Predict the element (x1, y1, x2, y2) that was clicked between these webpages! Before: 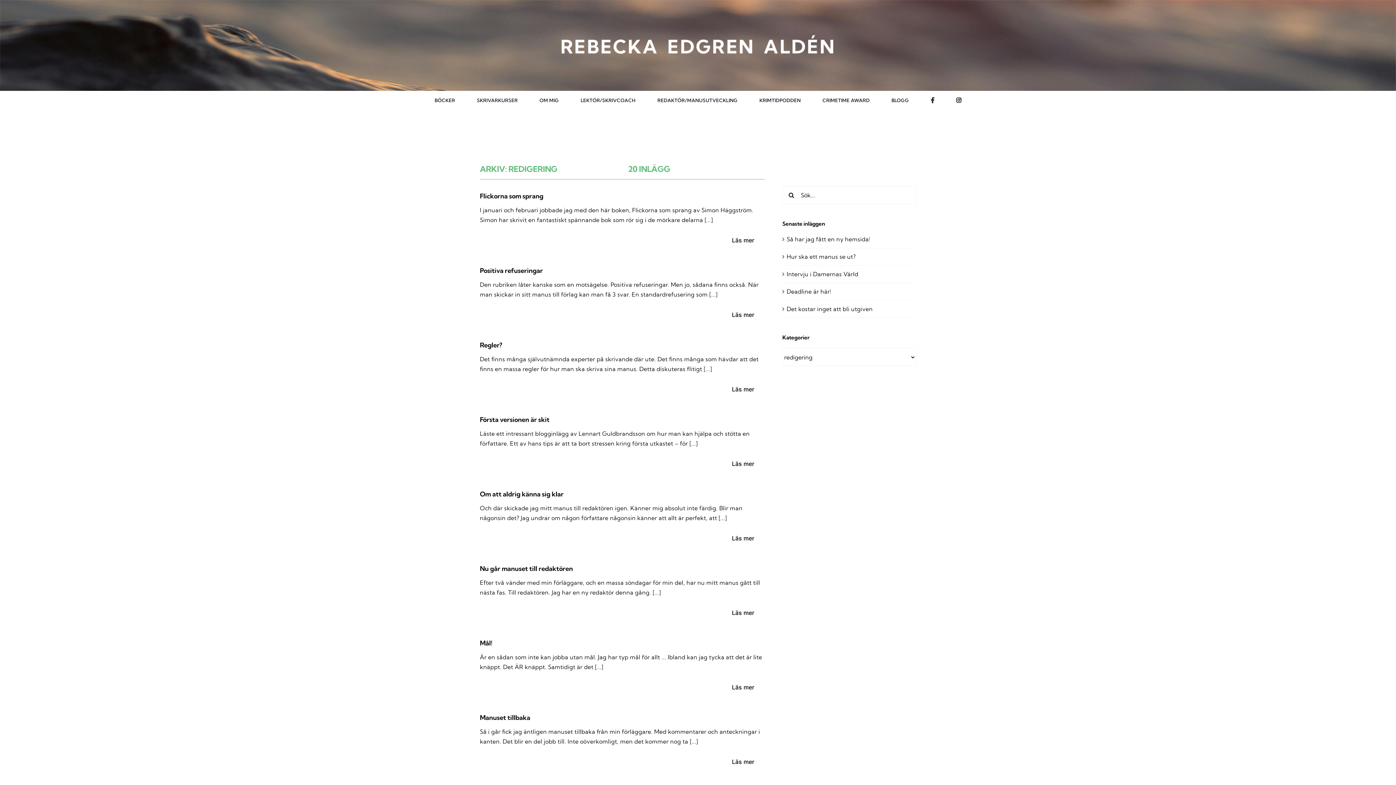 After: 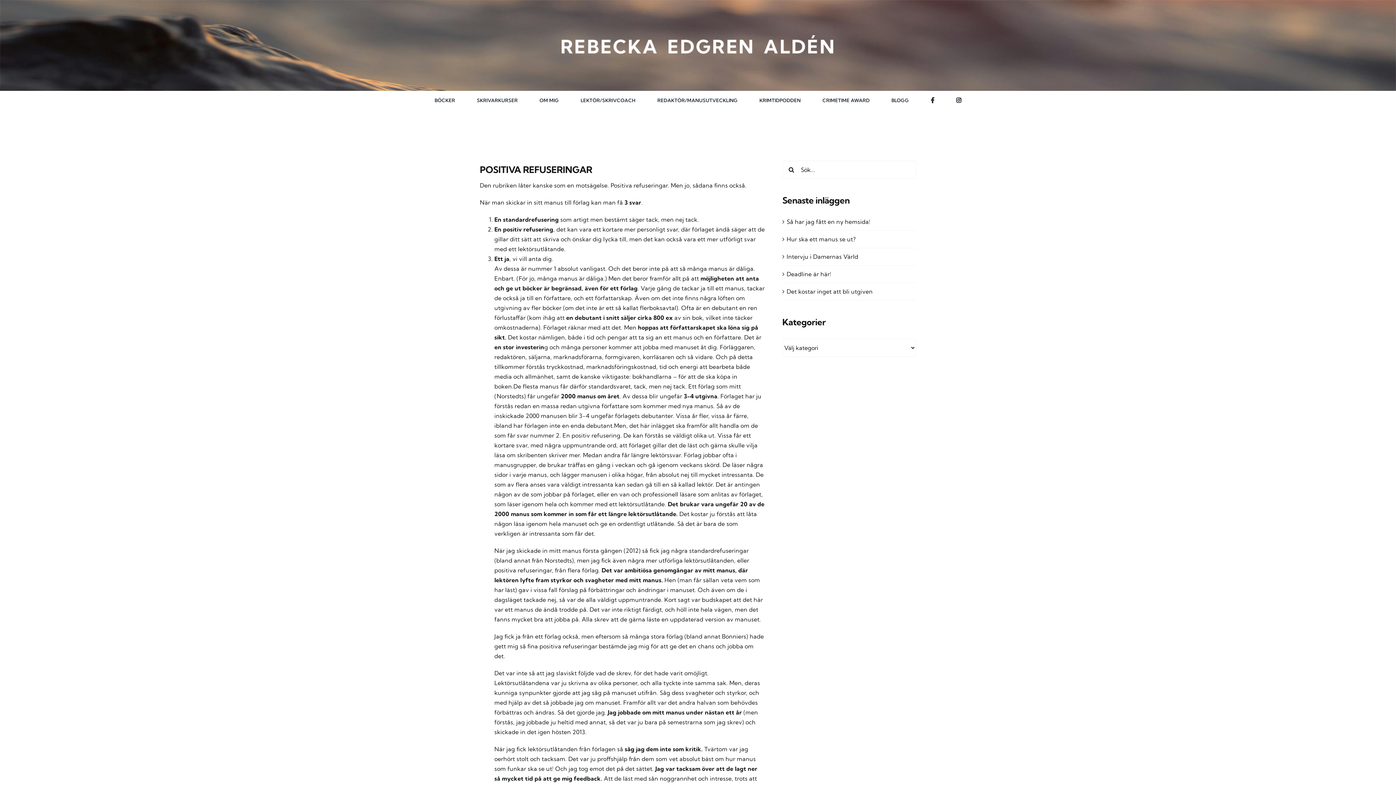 Action: bbox: (479, 266, 543, 274) label: Positiva refuseringar